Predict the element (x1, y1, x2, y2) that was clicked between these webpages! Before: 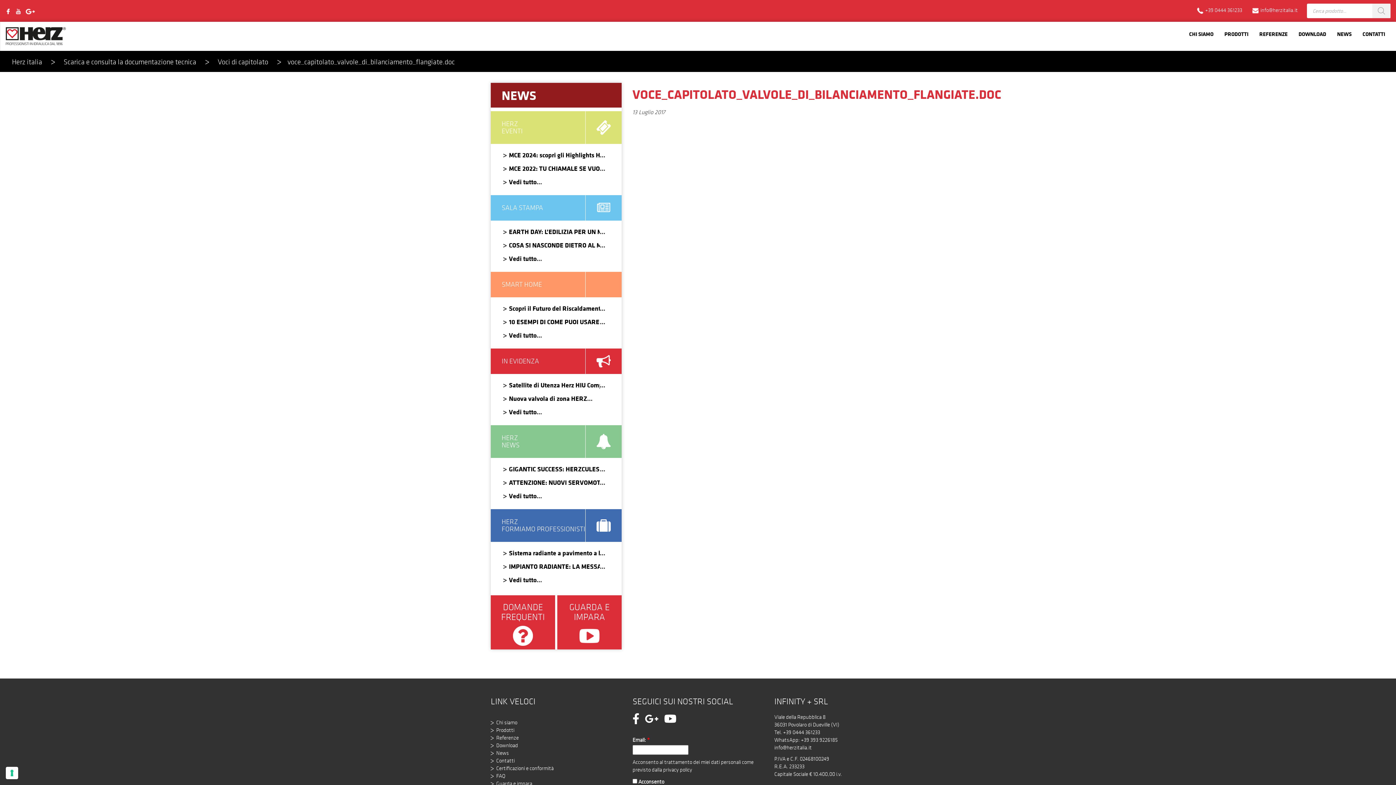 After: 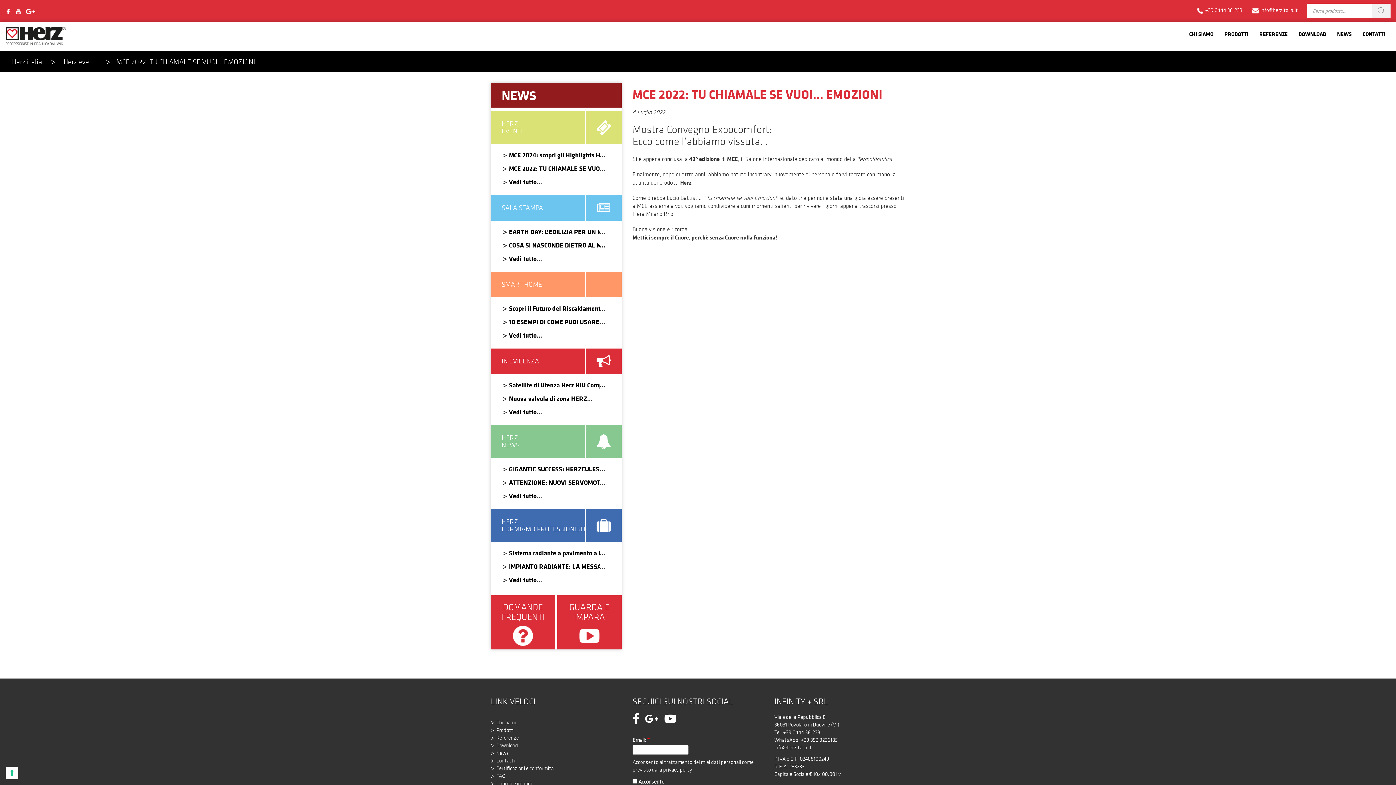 Action: label: MCE 2022: TU CHIAMALE SE VUOI… EMOZIONI bbox: (509, 164, 600, 173)